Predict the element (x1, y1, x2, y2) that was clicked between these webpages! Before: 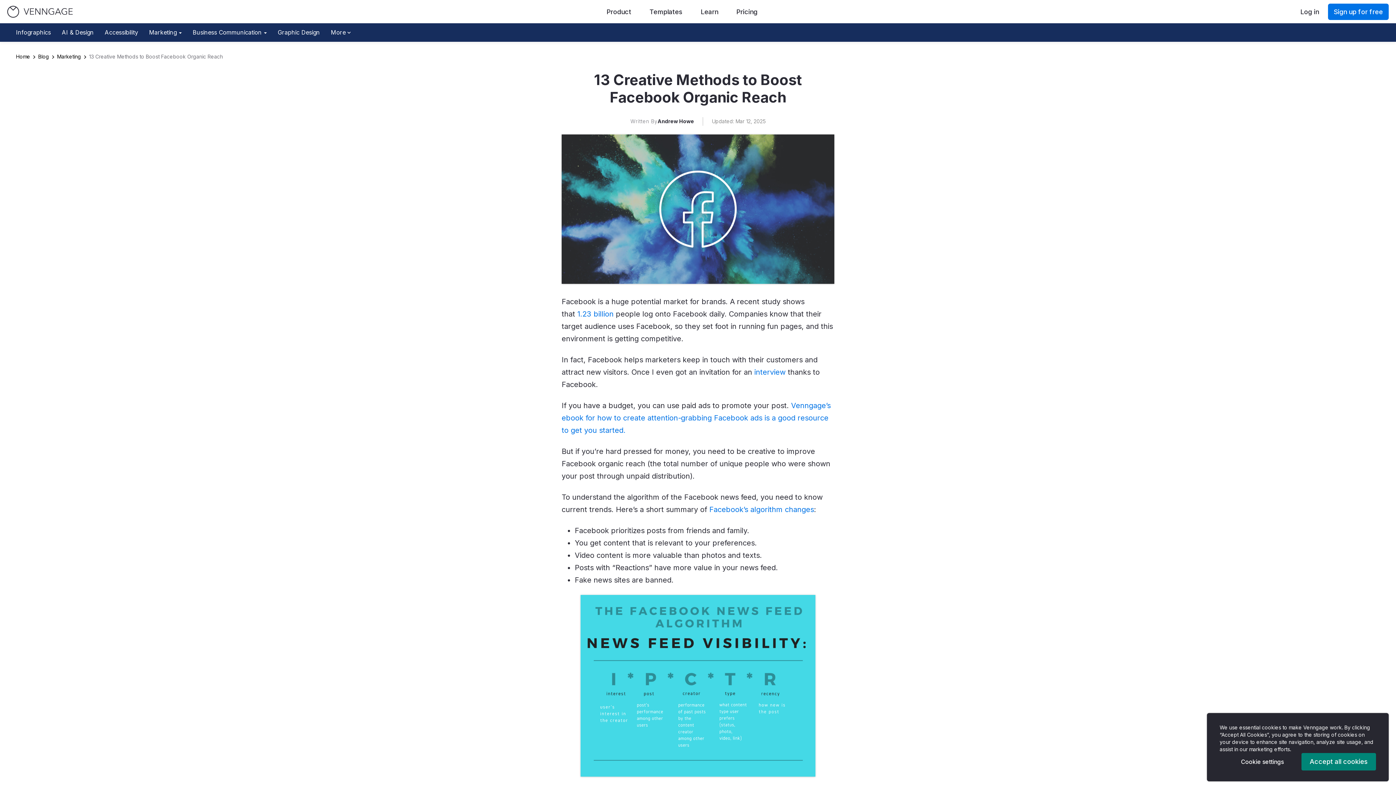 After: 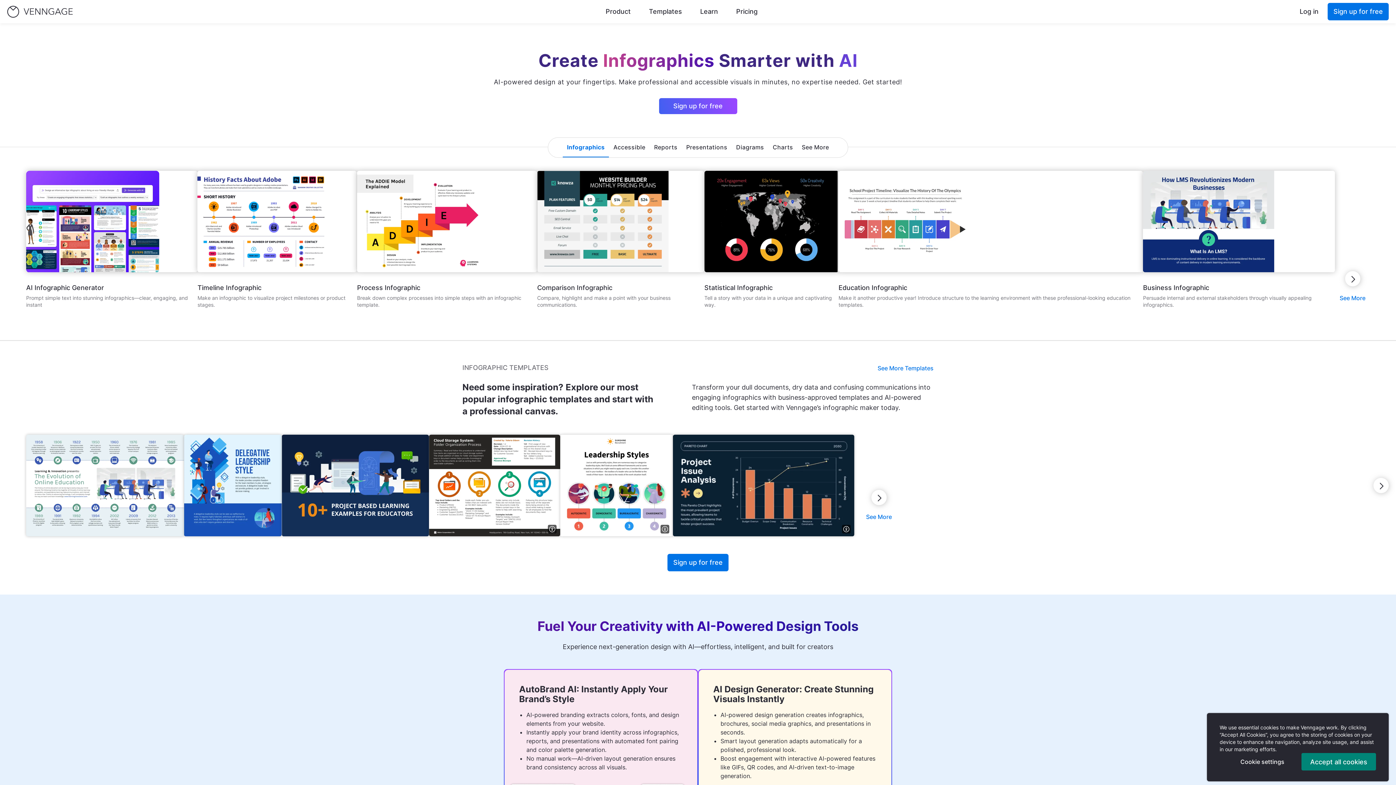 Action: label: Home bbox: (16, 53, 38, 60)